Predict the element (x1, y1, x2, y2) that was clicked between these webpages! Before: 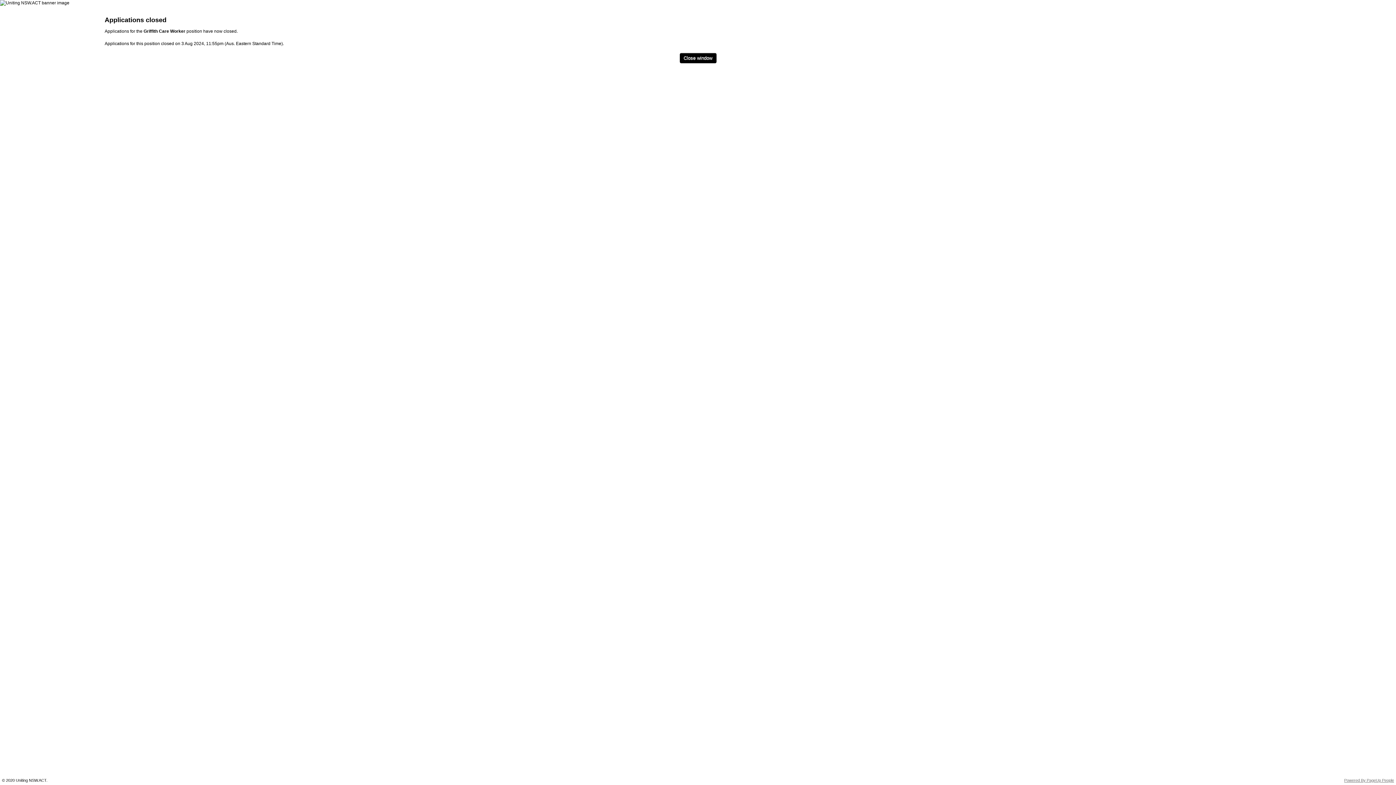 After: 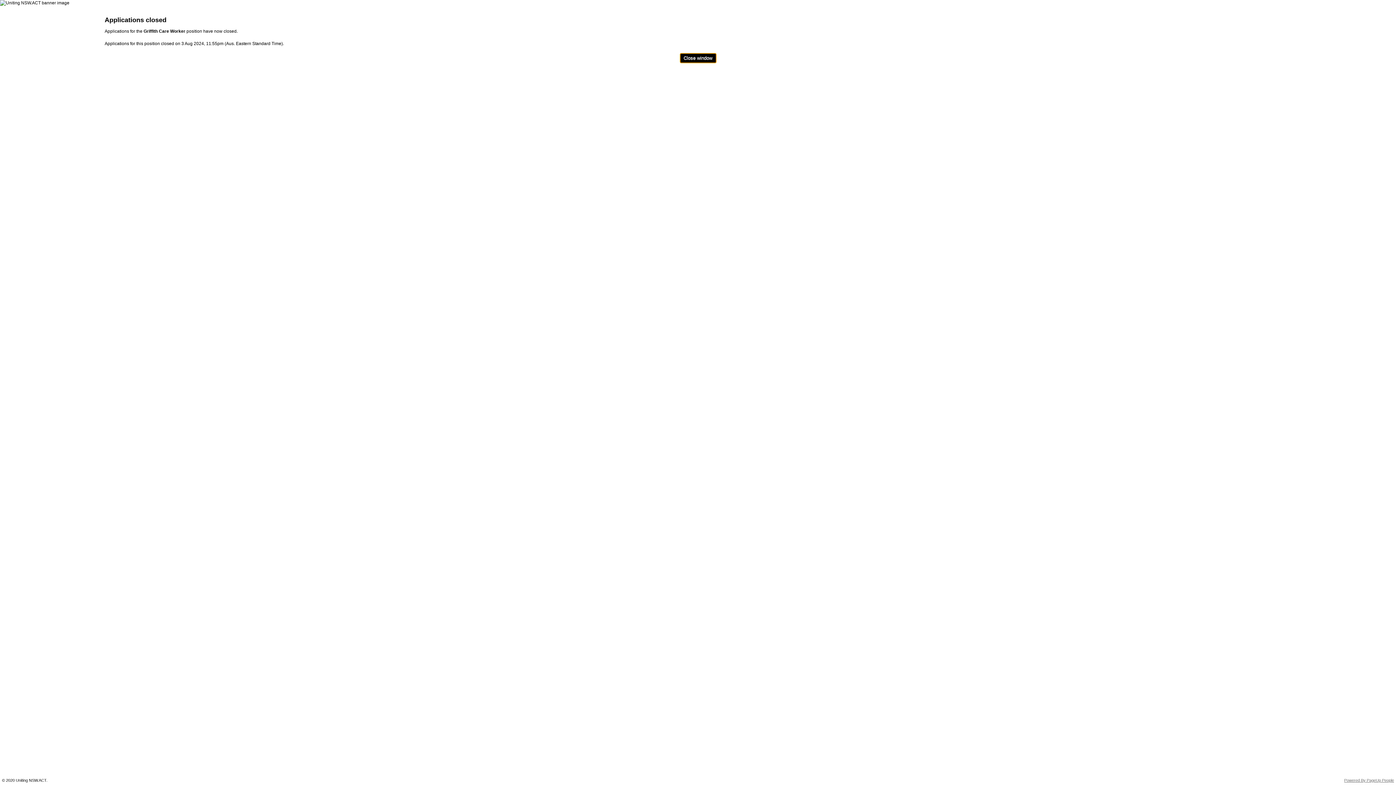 Action: bbox: (679, 53, 716, 63) label: Close window